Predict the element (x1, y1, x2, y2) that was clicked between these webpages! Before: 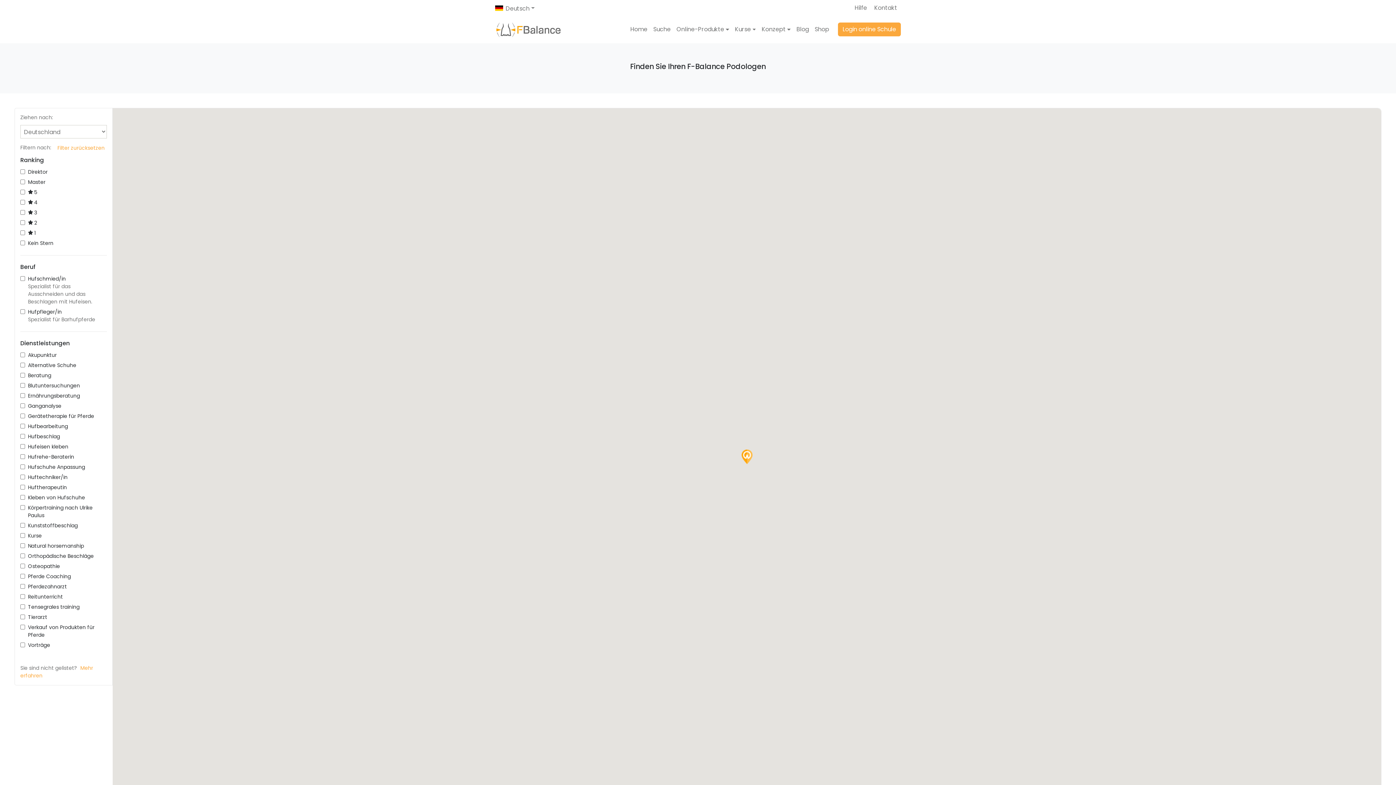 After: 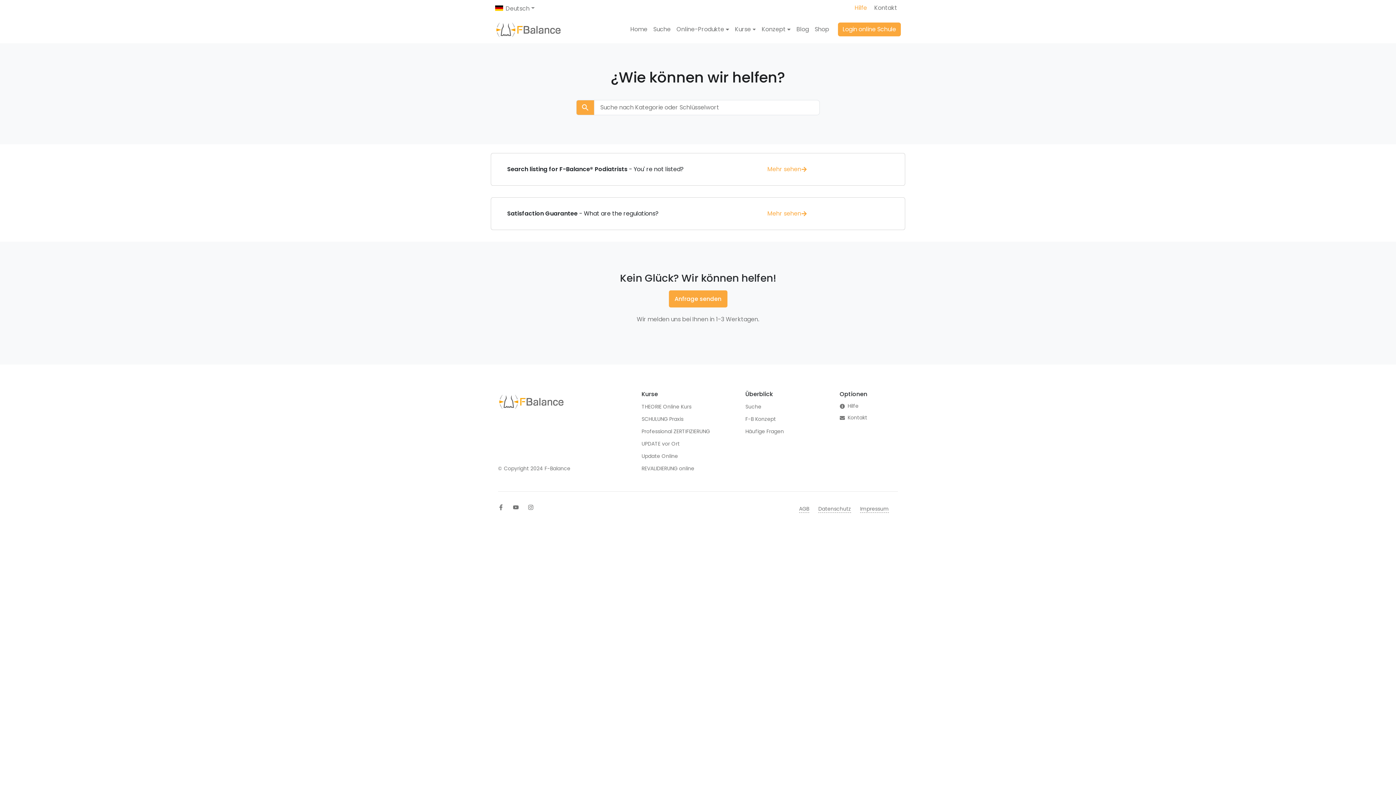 Action: label: Hilfe bbox: (854, 3, 867, 12)